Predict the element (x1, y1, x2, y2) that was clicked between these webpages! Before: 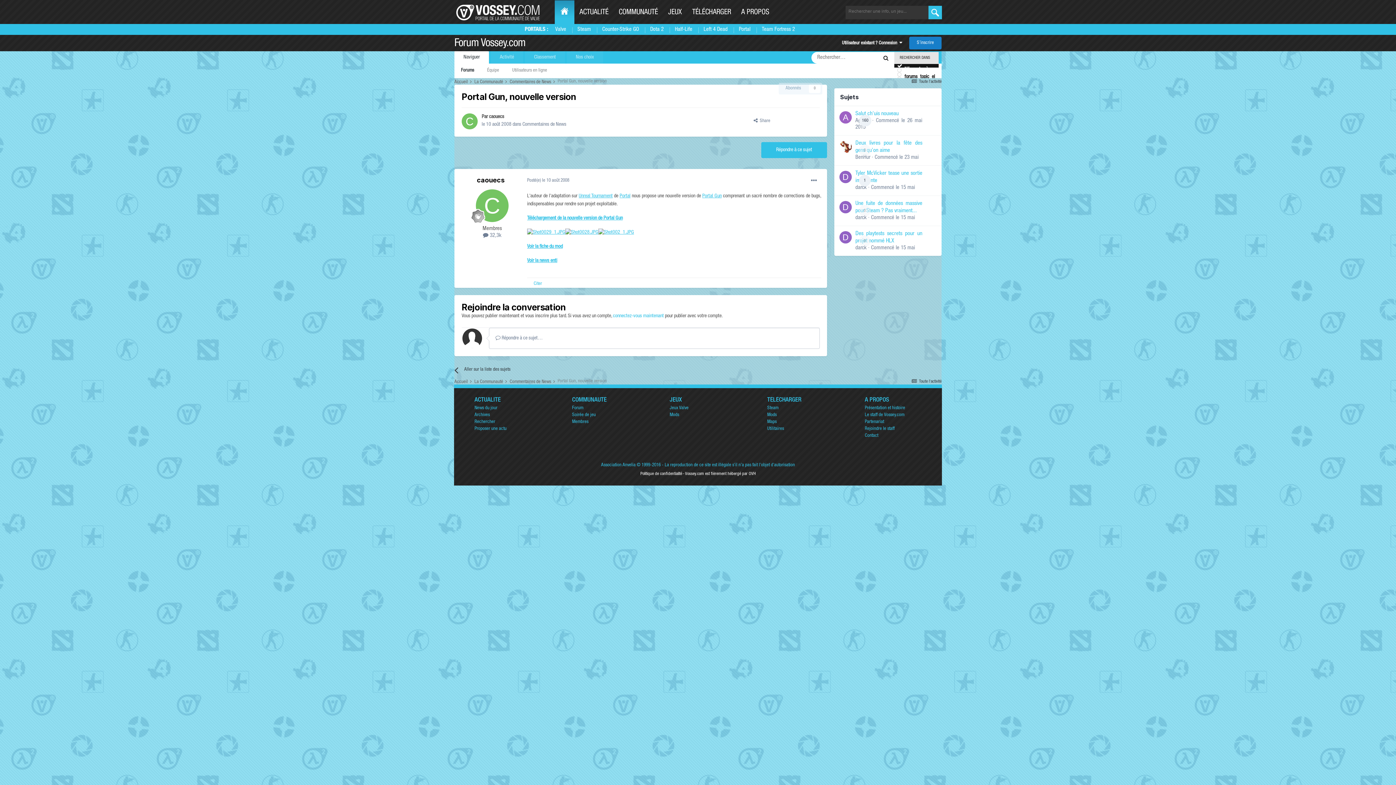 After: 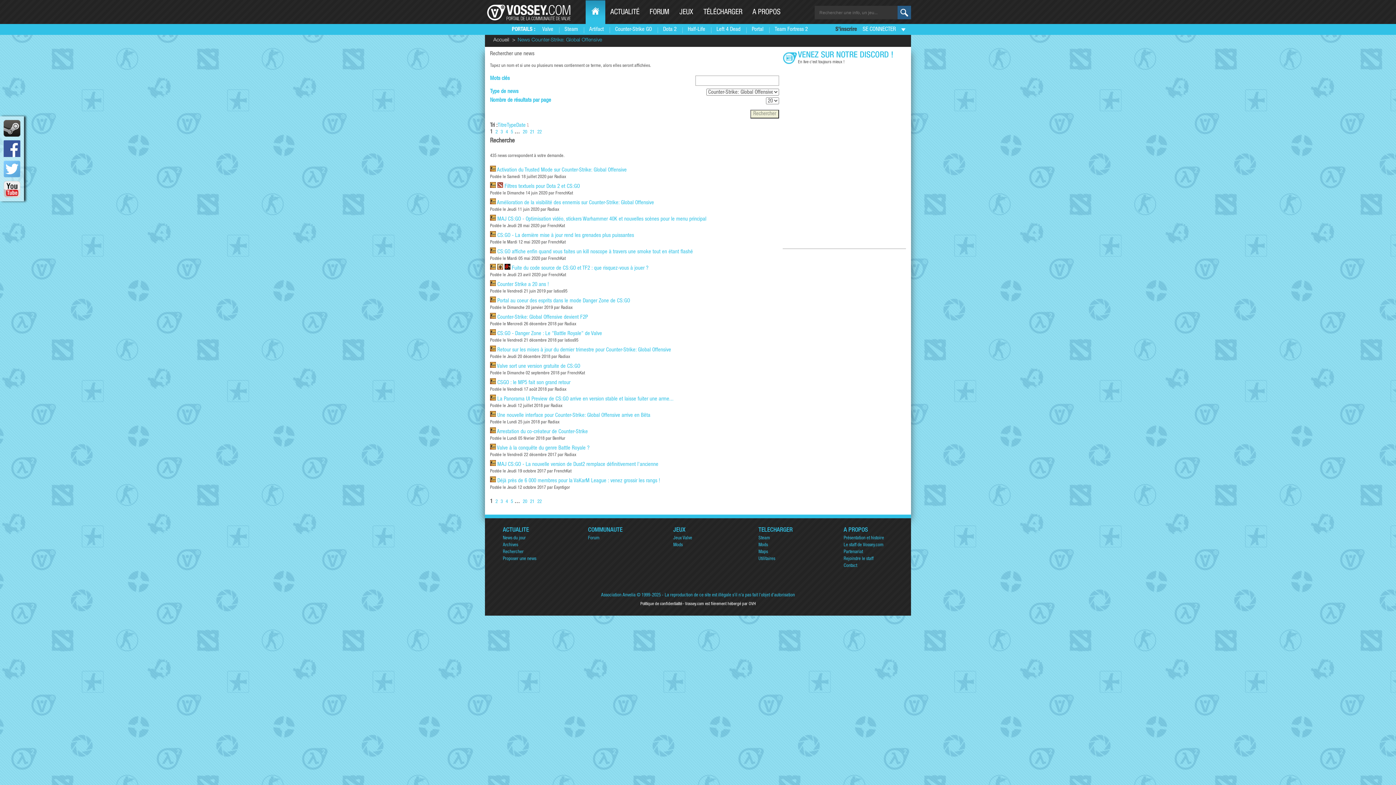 Action: bbox: (602, 26, 639, 32) label: Counter-Strike GO